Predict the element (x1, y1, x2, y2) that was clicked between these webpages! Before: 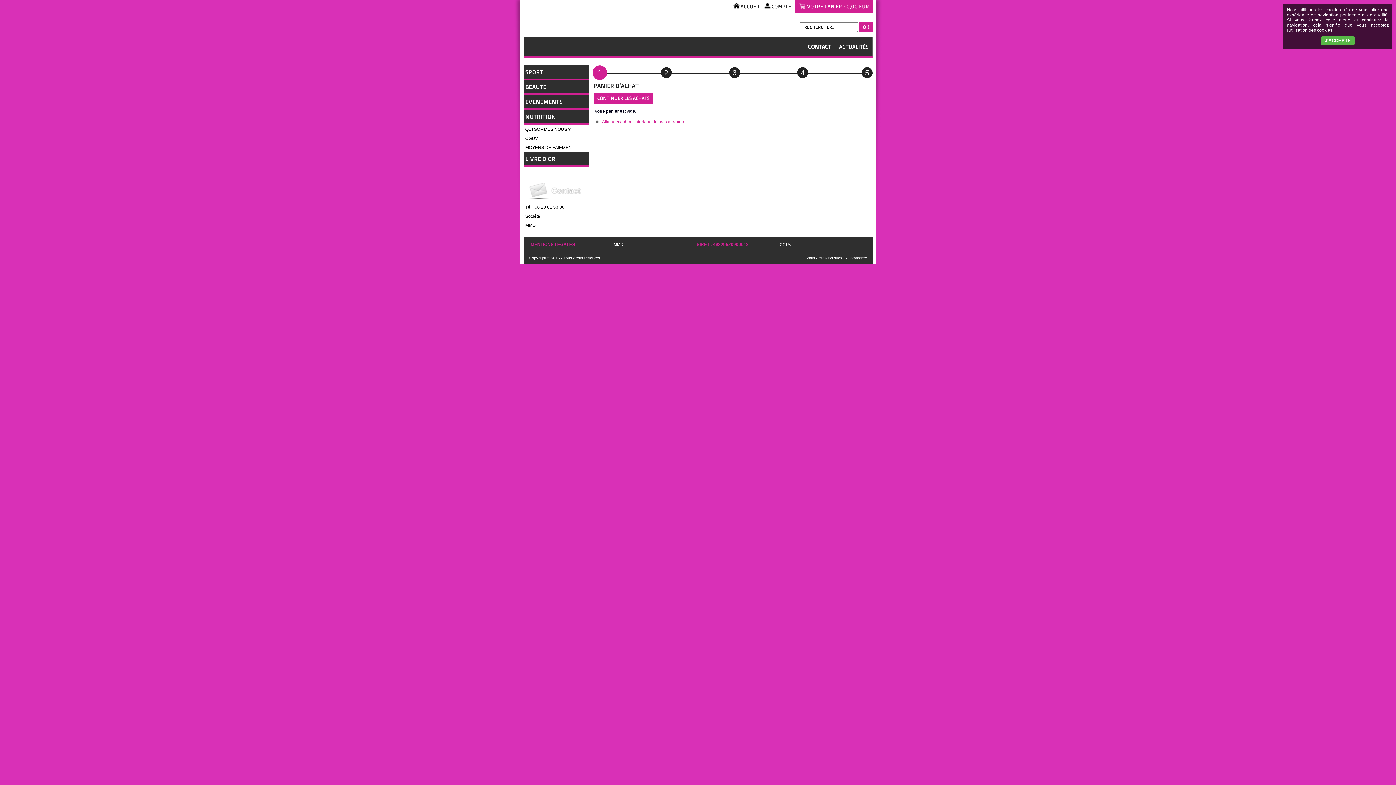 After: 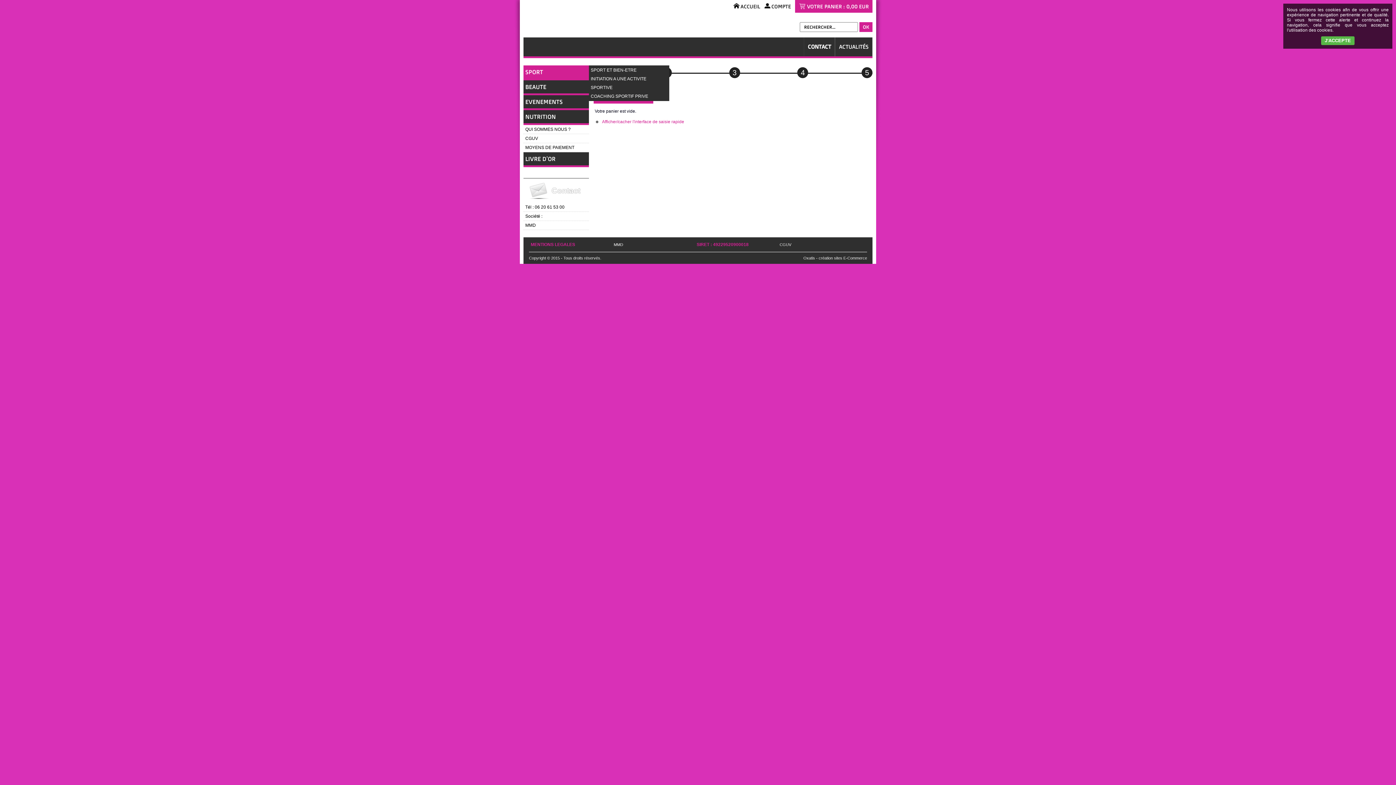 Action: bbox: (523, 65, 589, 80) label: SPORT